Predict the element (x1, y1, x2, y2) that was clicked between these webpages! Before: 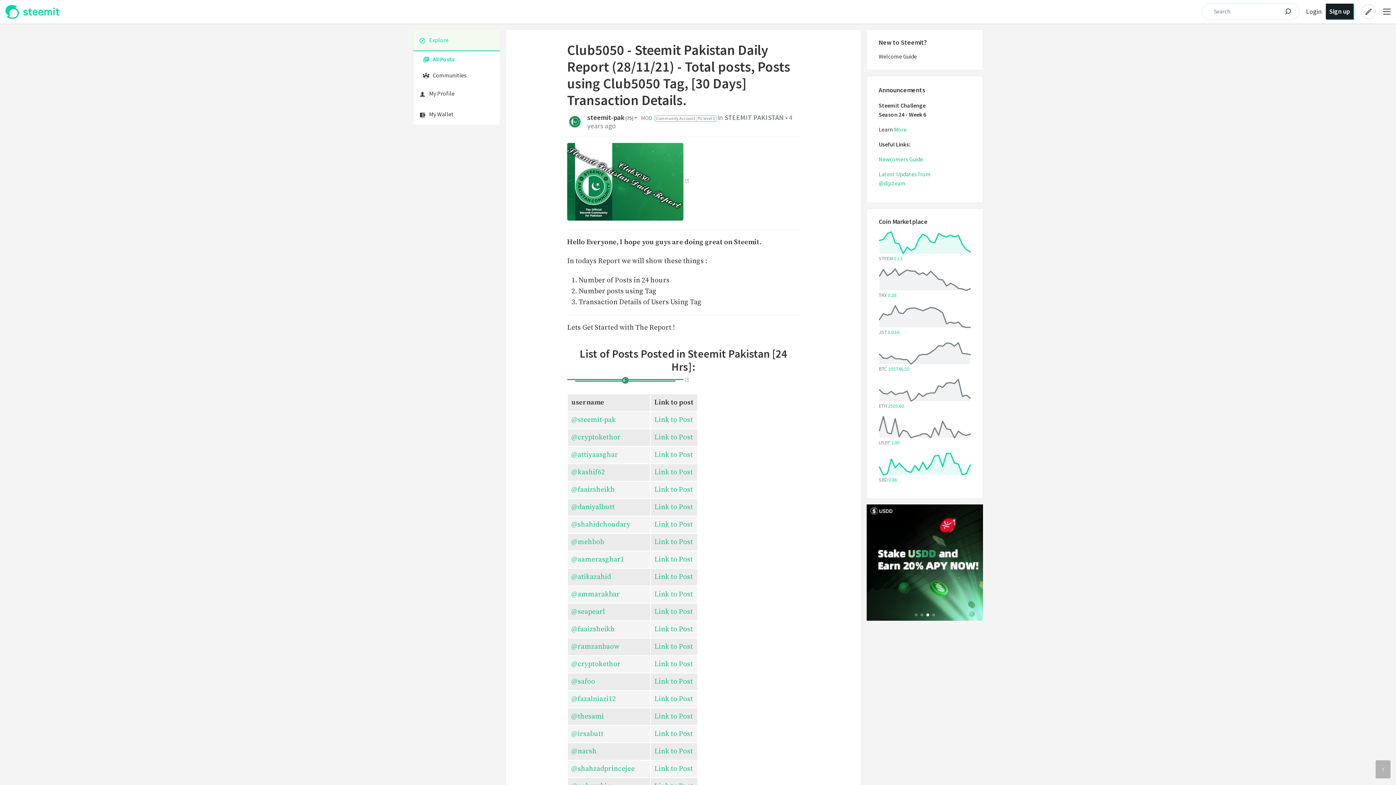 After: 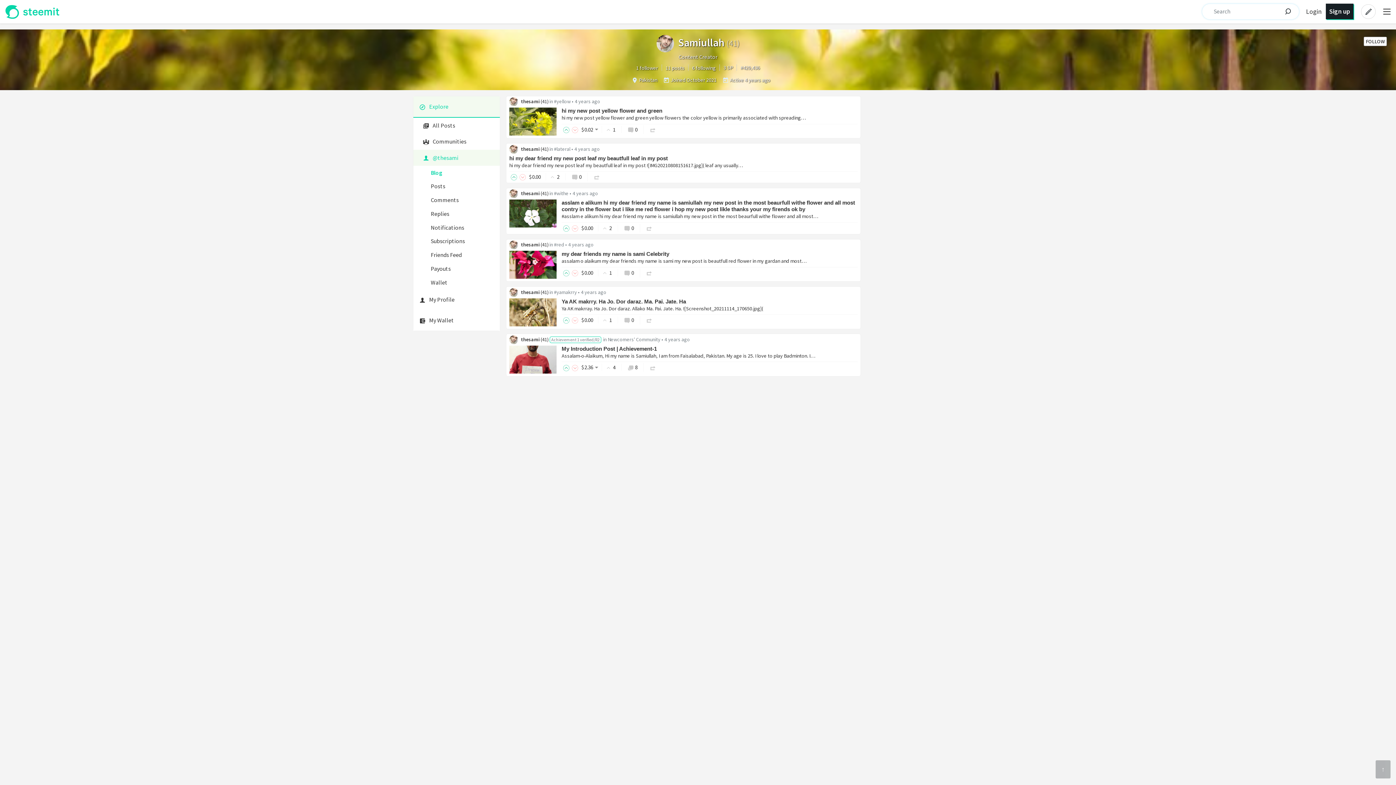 Action: bbox: (571, 712, 604, 721) label: @thesami